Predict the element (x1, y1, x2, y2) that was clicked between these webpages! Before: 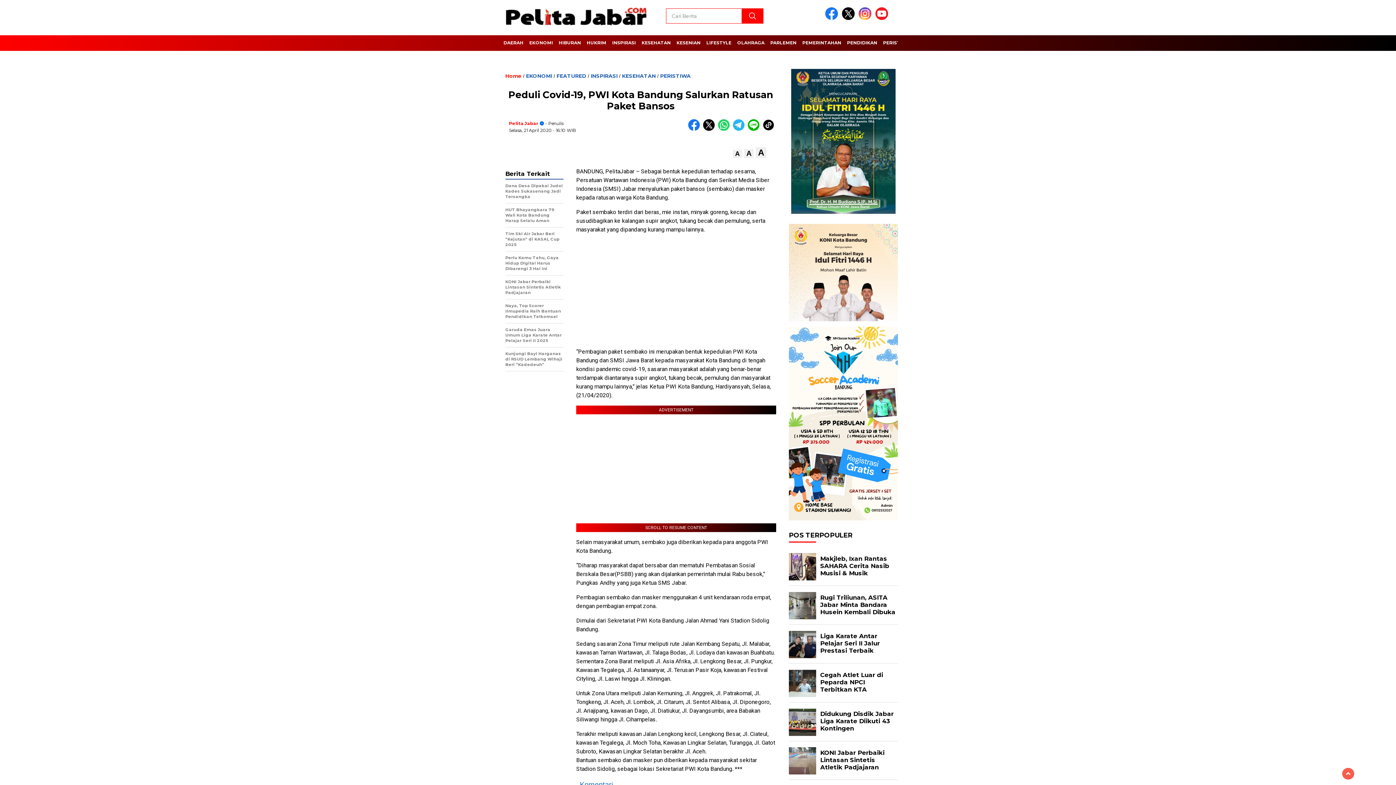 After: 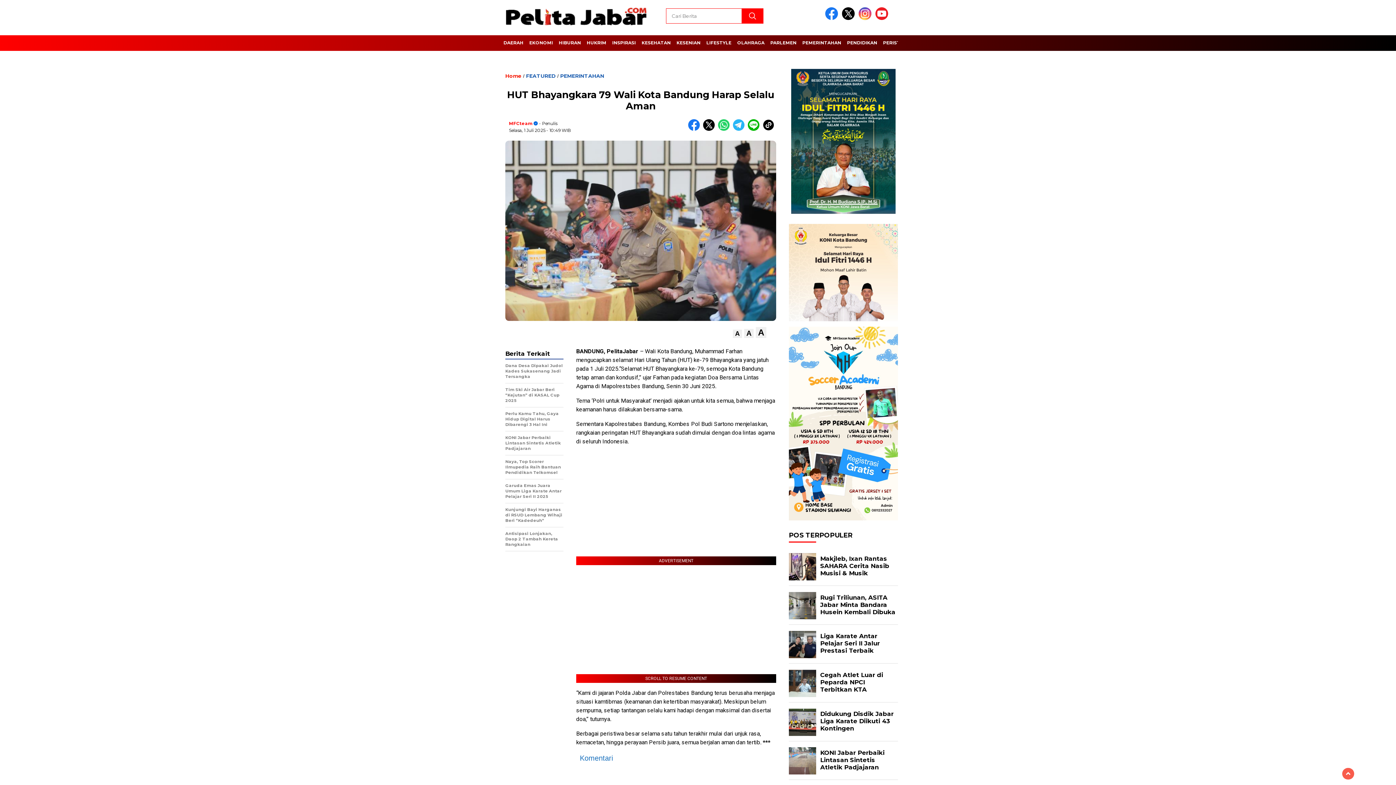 Action: bbox: (505, 207, 563, 227) label: HUT Bhayangkara 79 Wali Kota Bandung Harap Selalu Aman